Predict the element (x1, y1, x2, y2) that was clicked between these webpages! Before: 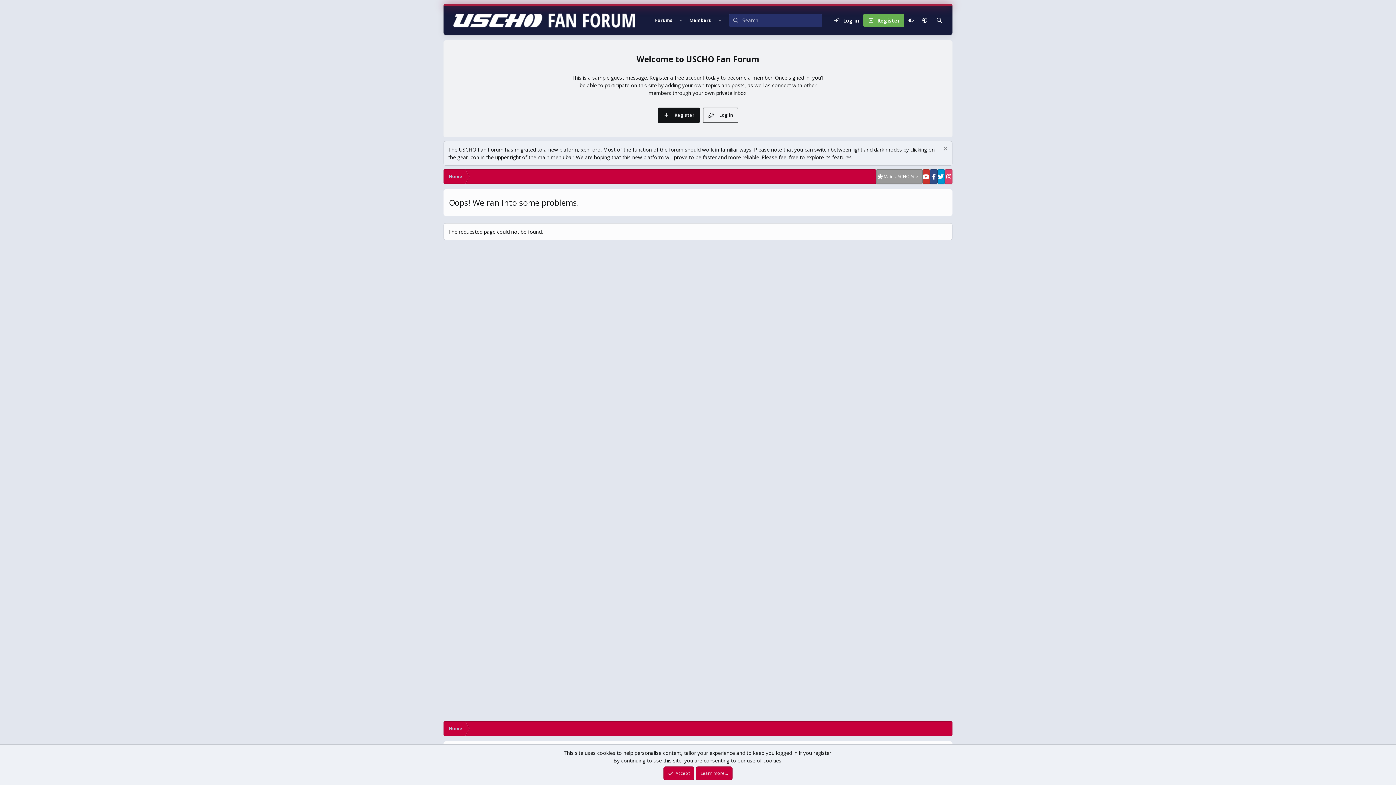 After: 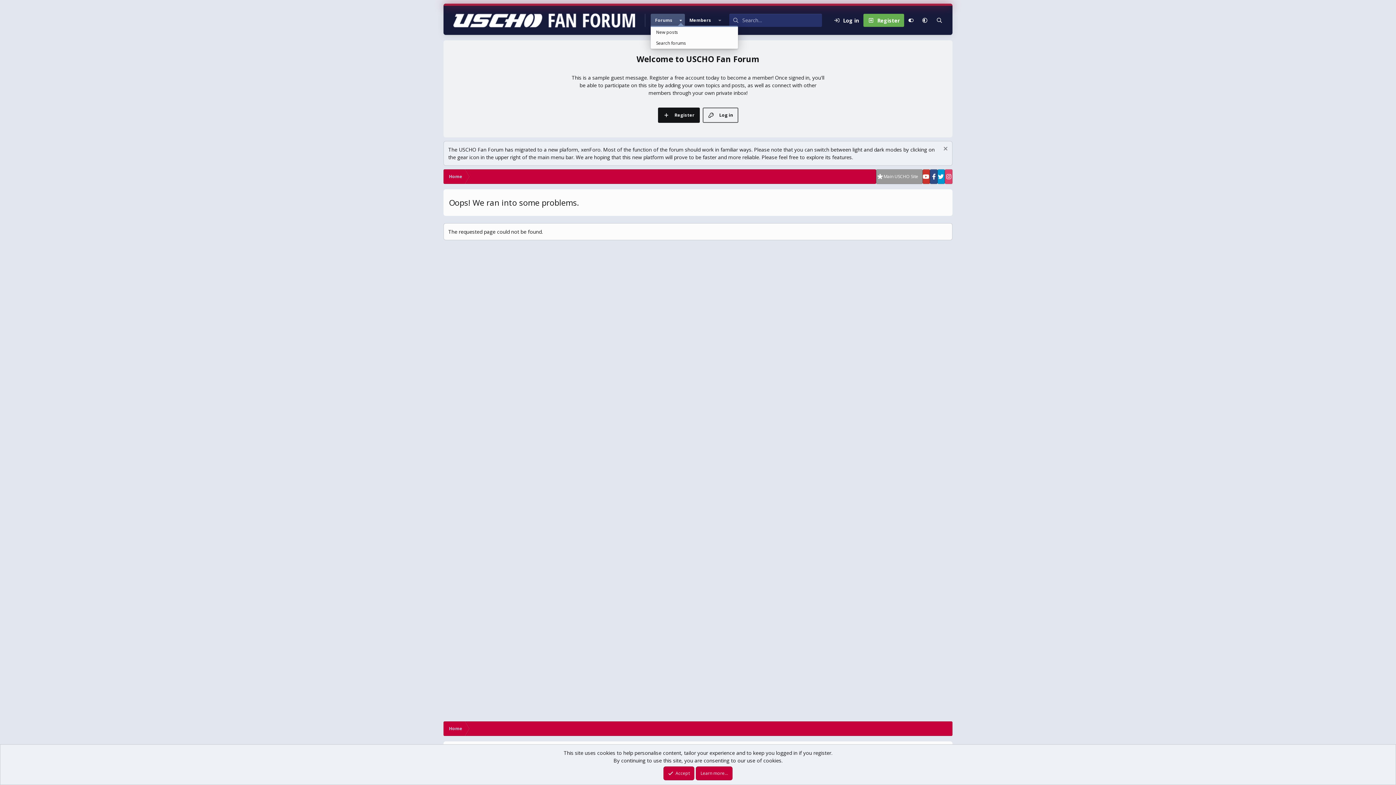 Action: bbox: (677, 13, 685, 26) label: Toggle expanded